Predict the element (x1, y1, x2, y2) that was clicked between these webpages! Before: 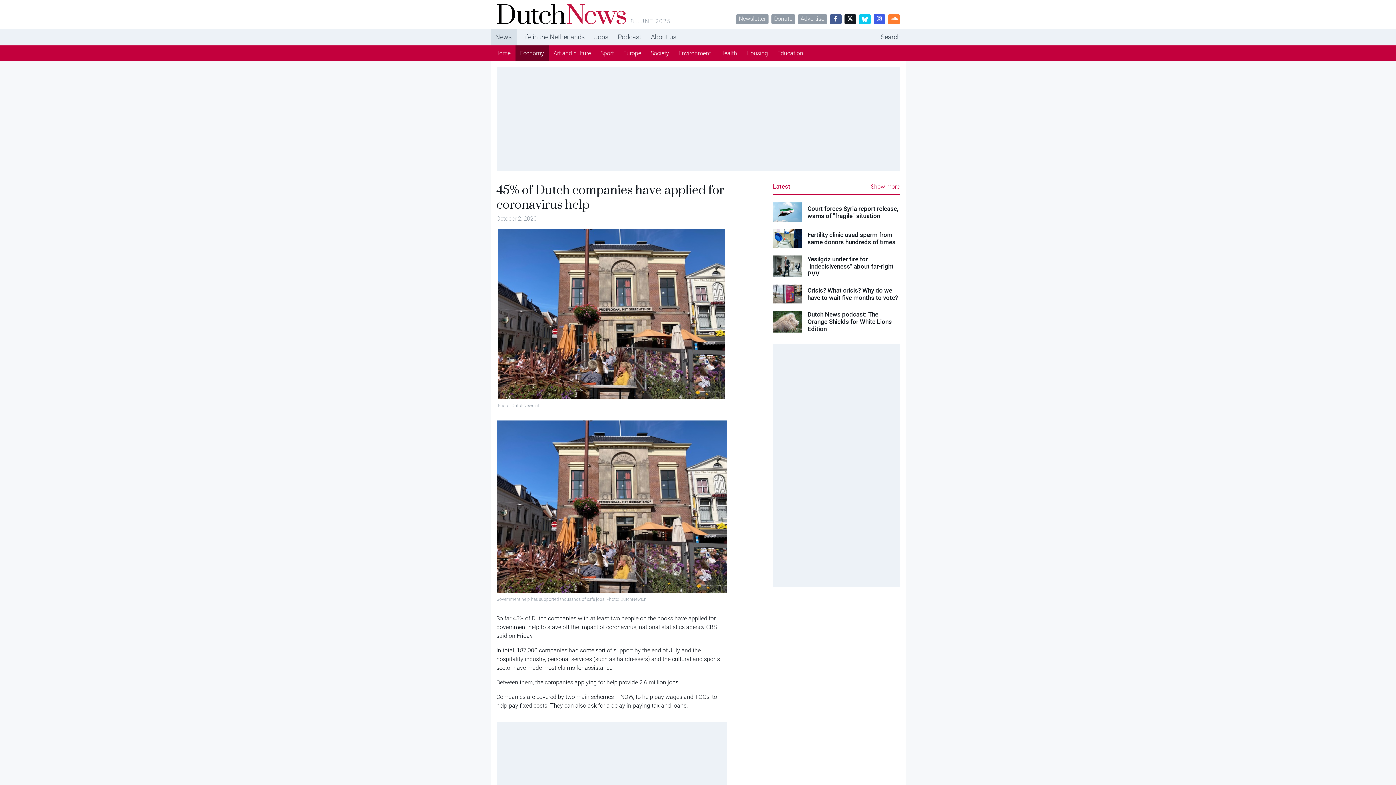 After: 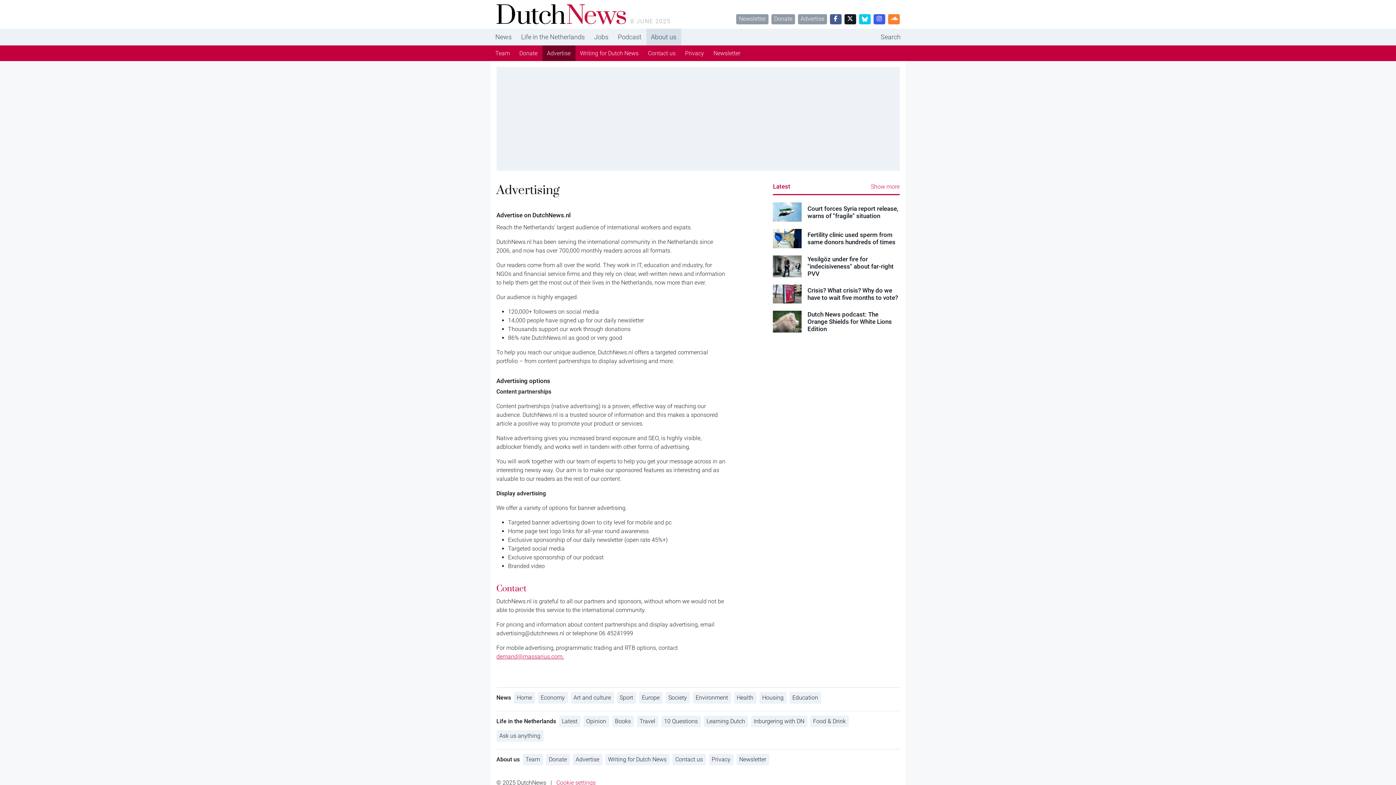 Action: bbox: (798, 14, 827, 24) label: Advertise